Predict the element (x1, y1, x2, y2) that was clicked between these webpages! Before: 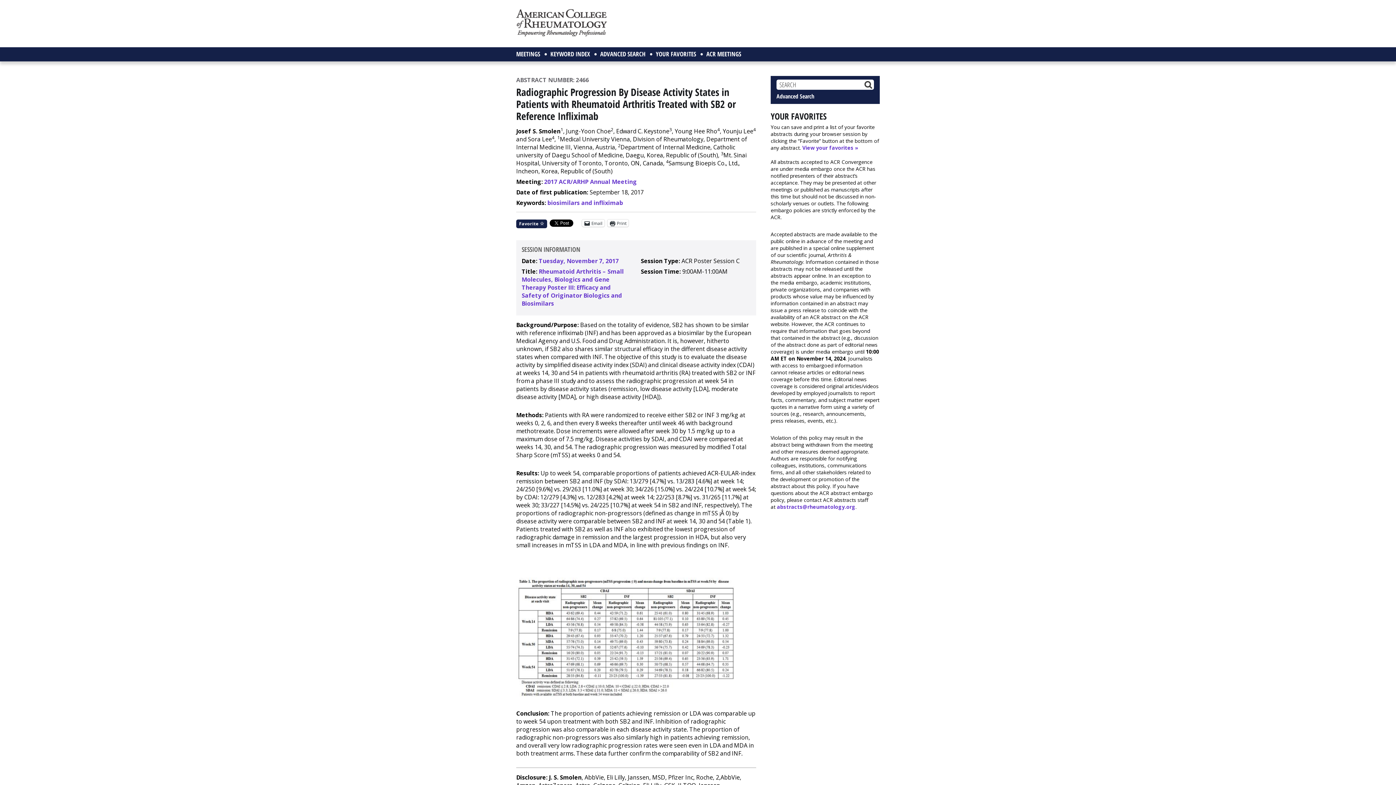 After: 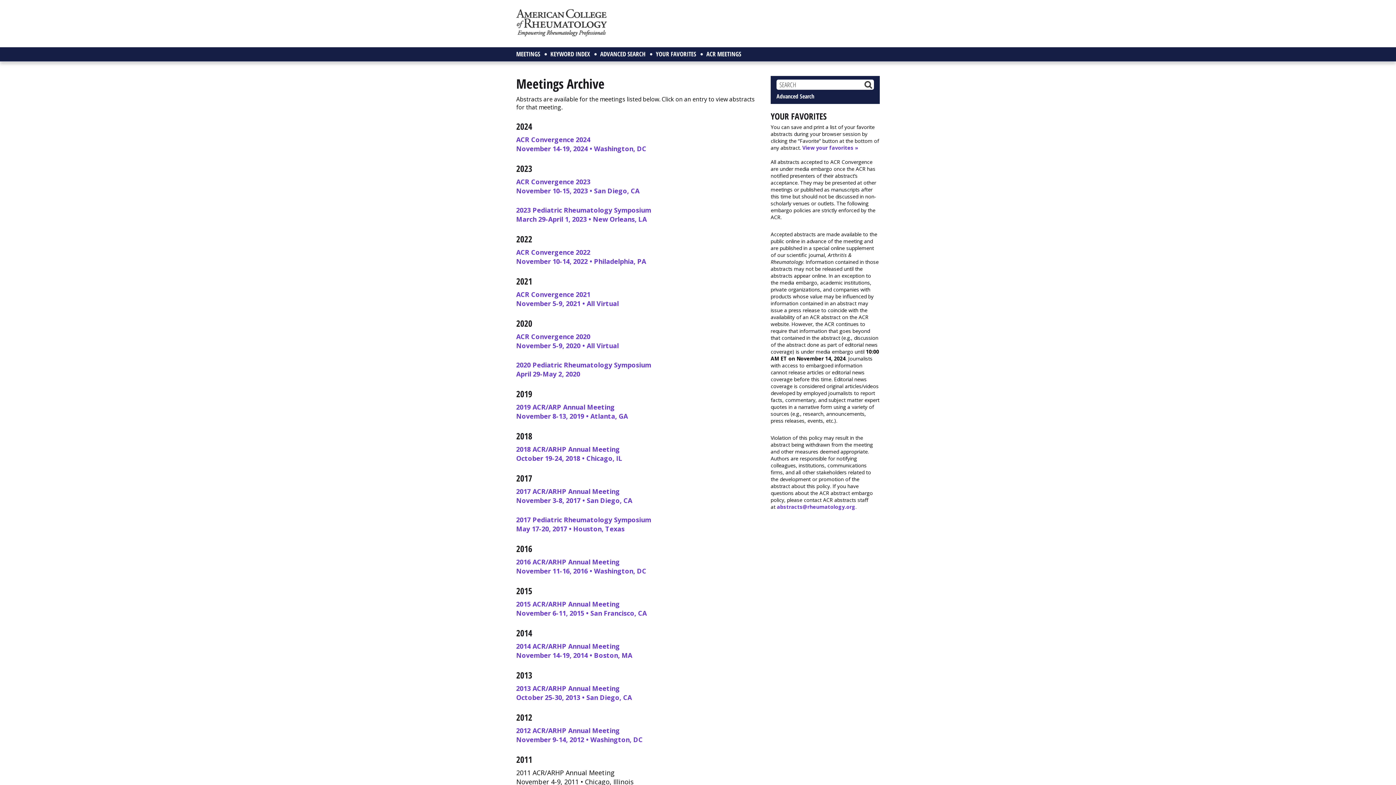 Action: bbox: (512, 47, 544, 61) label: MEETINGS